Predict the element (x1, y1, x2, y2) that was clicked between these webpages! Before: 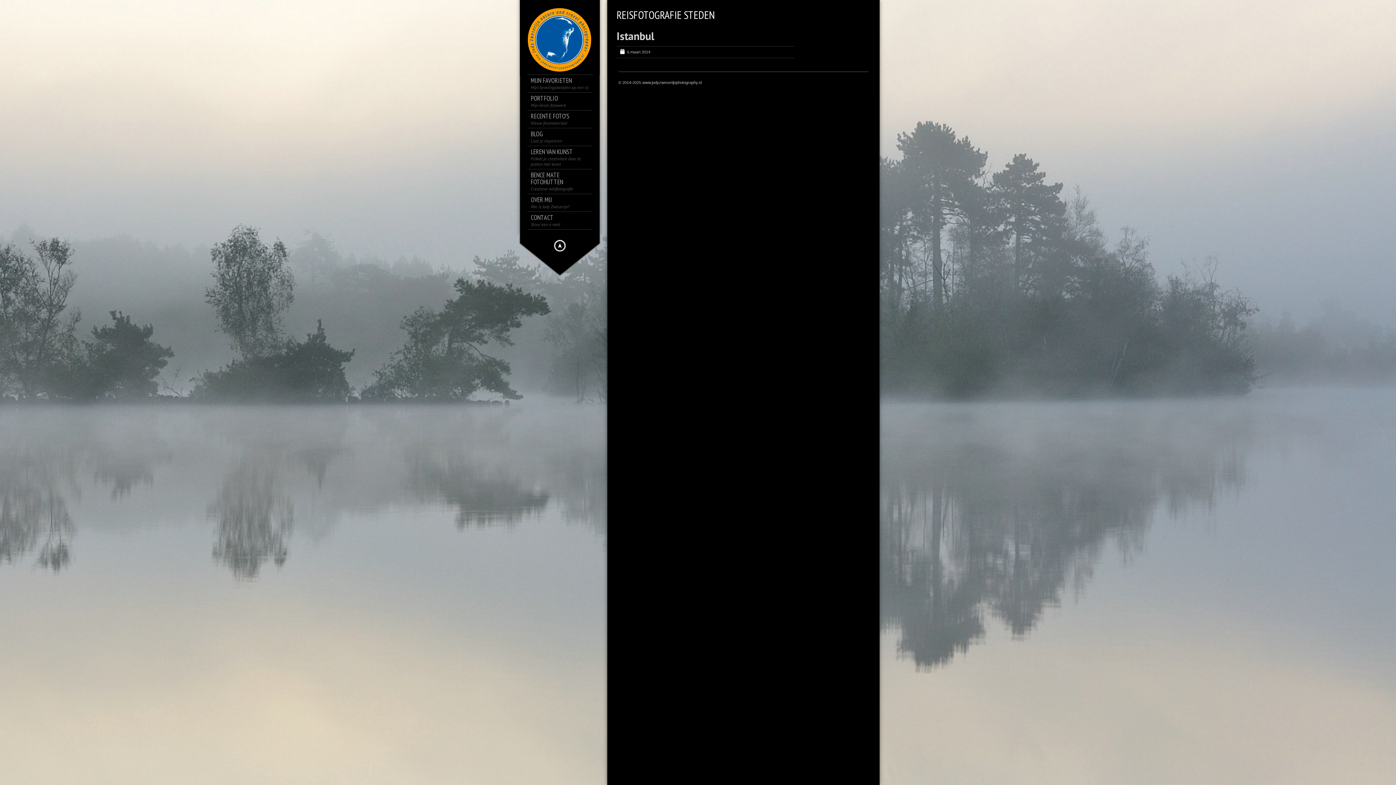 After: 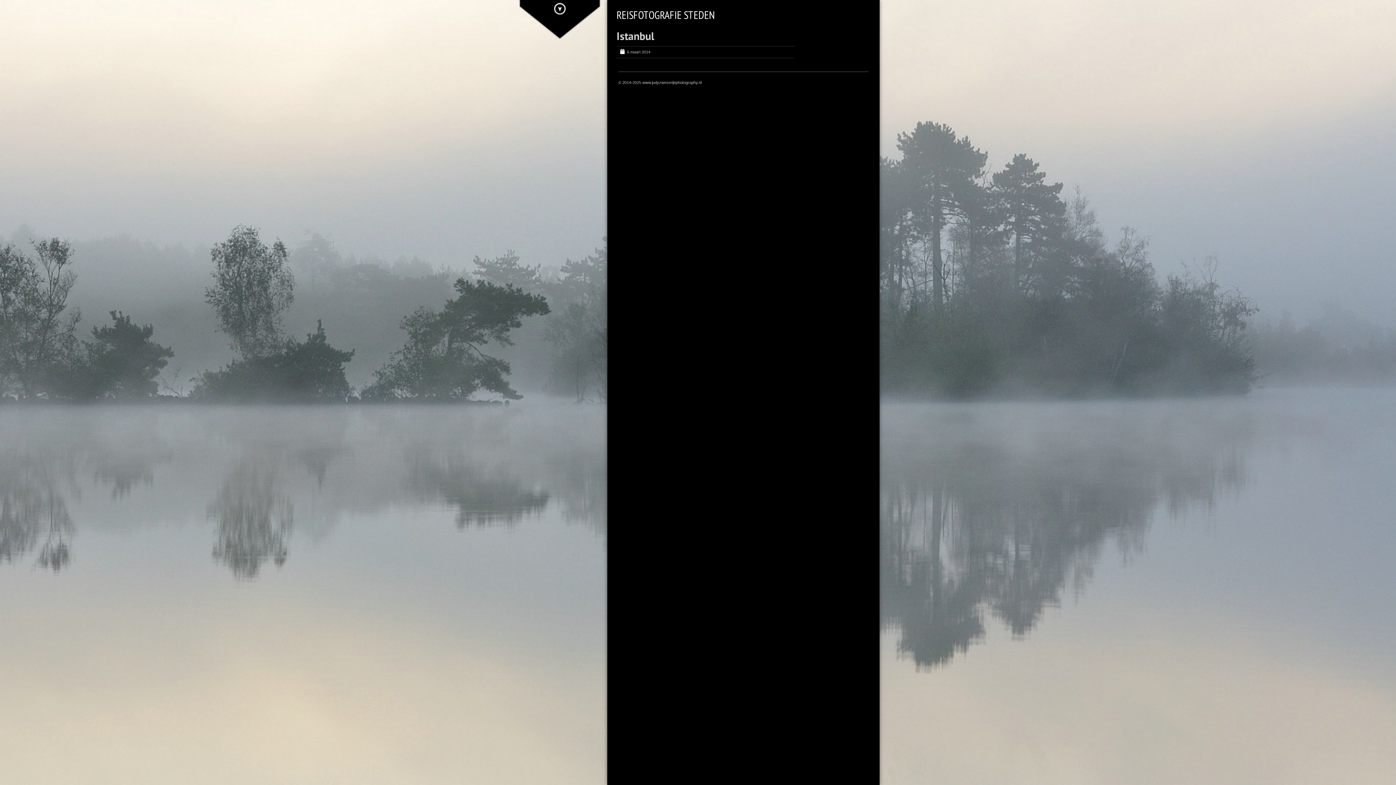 Action: bbox: (551, 250, 568, 255)